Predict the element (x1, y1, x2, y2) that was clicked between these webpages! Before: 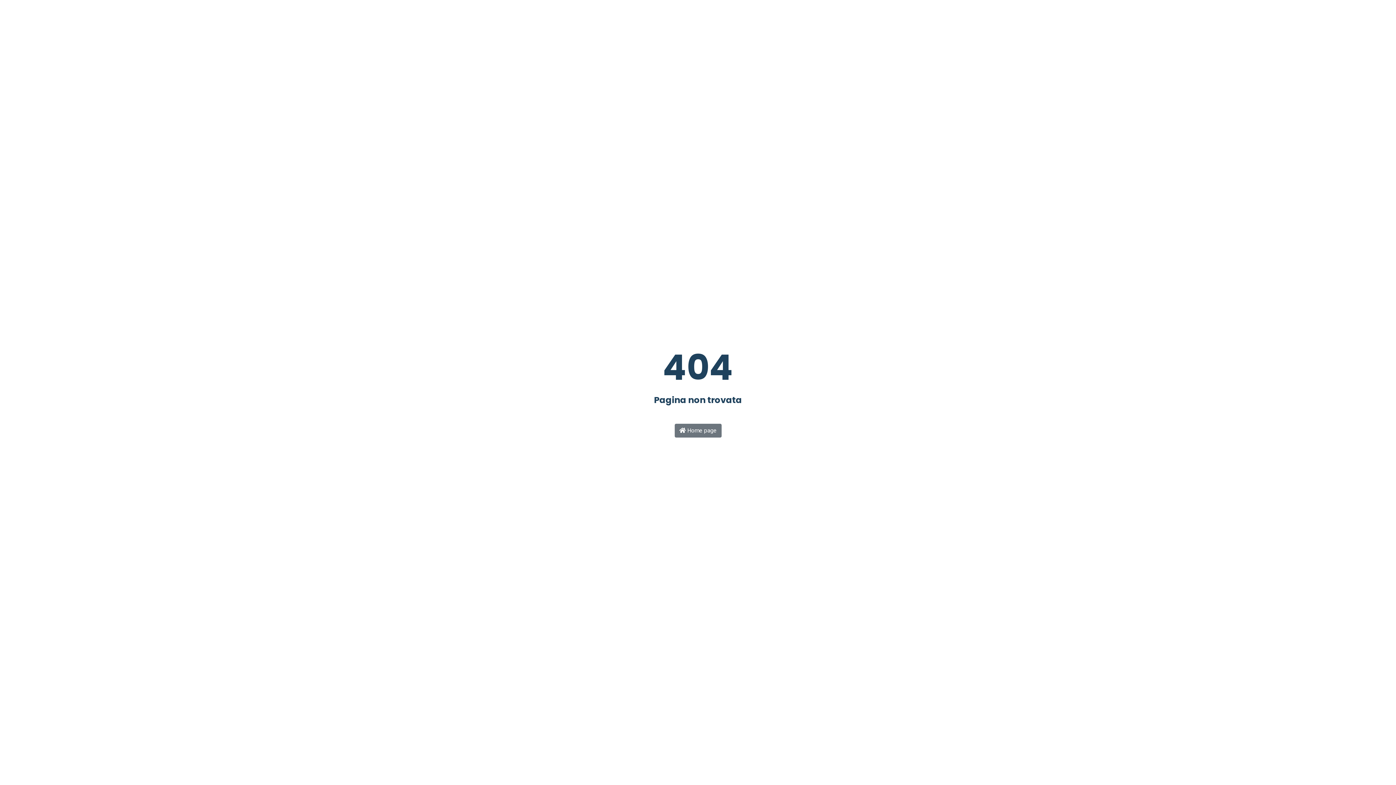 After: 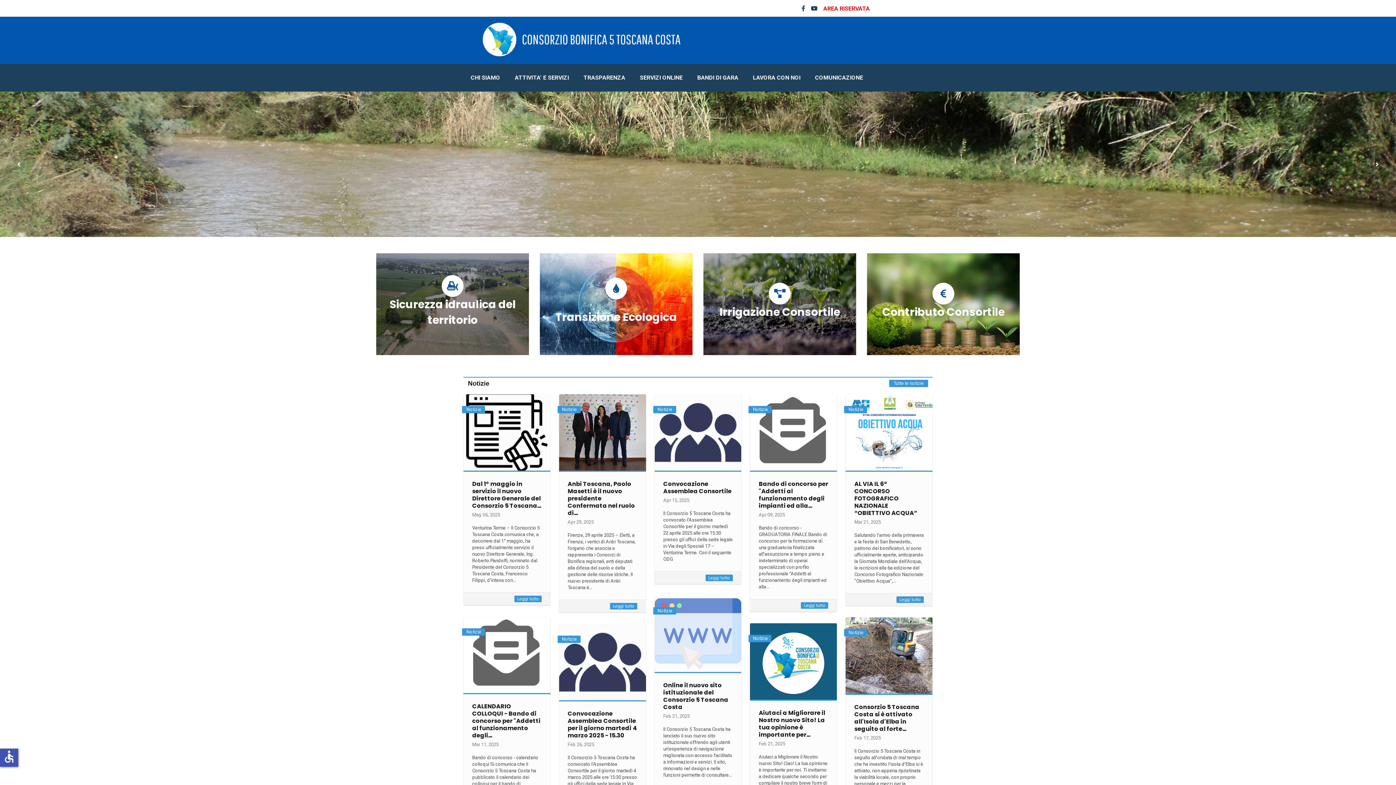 Action: label:  Home page bbox: (674, 424, 721, 437)